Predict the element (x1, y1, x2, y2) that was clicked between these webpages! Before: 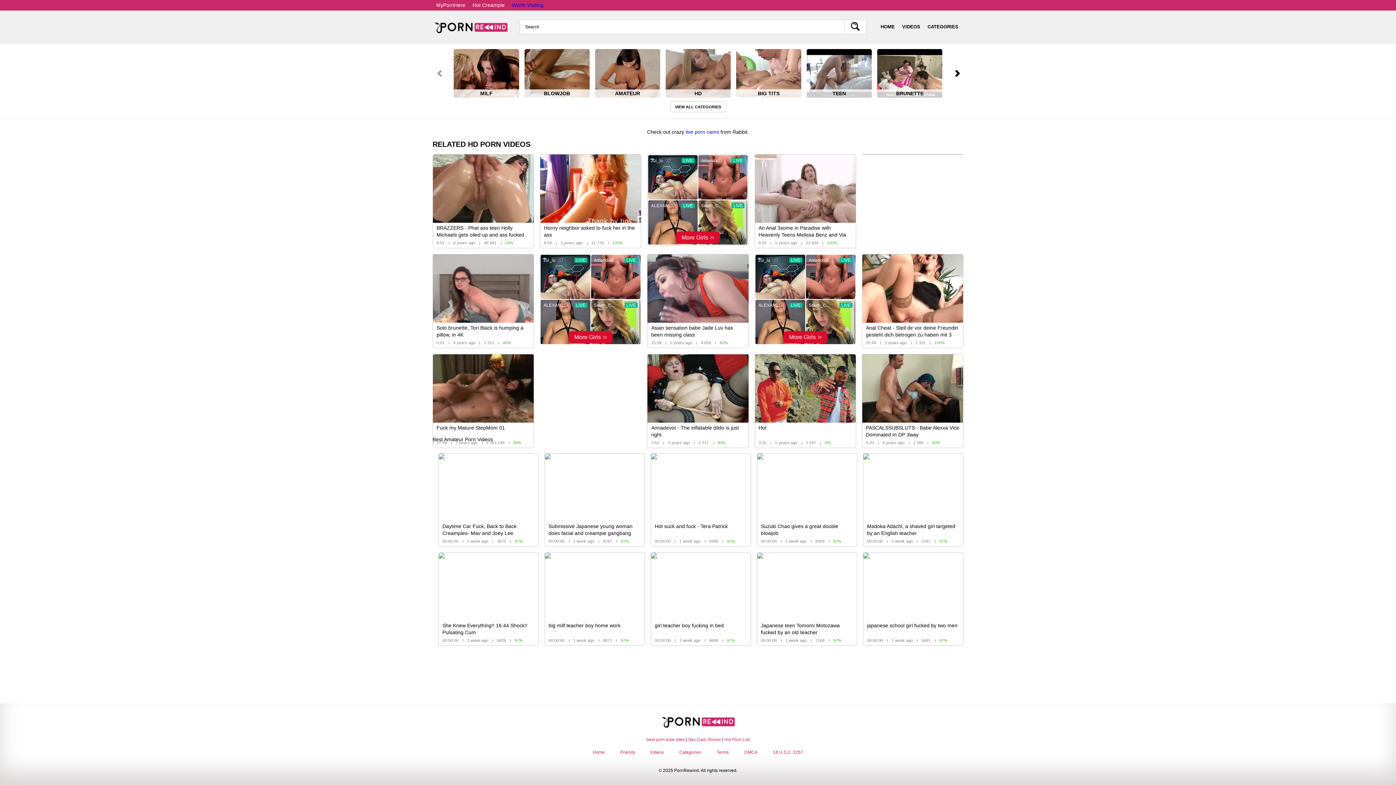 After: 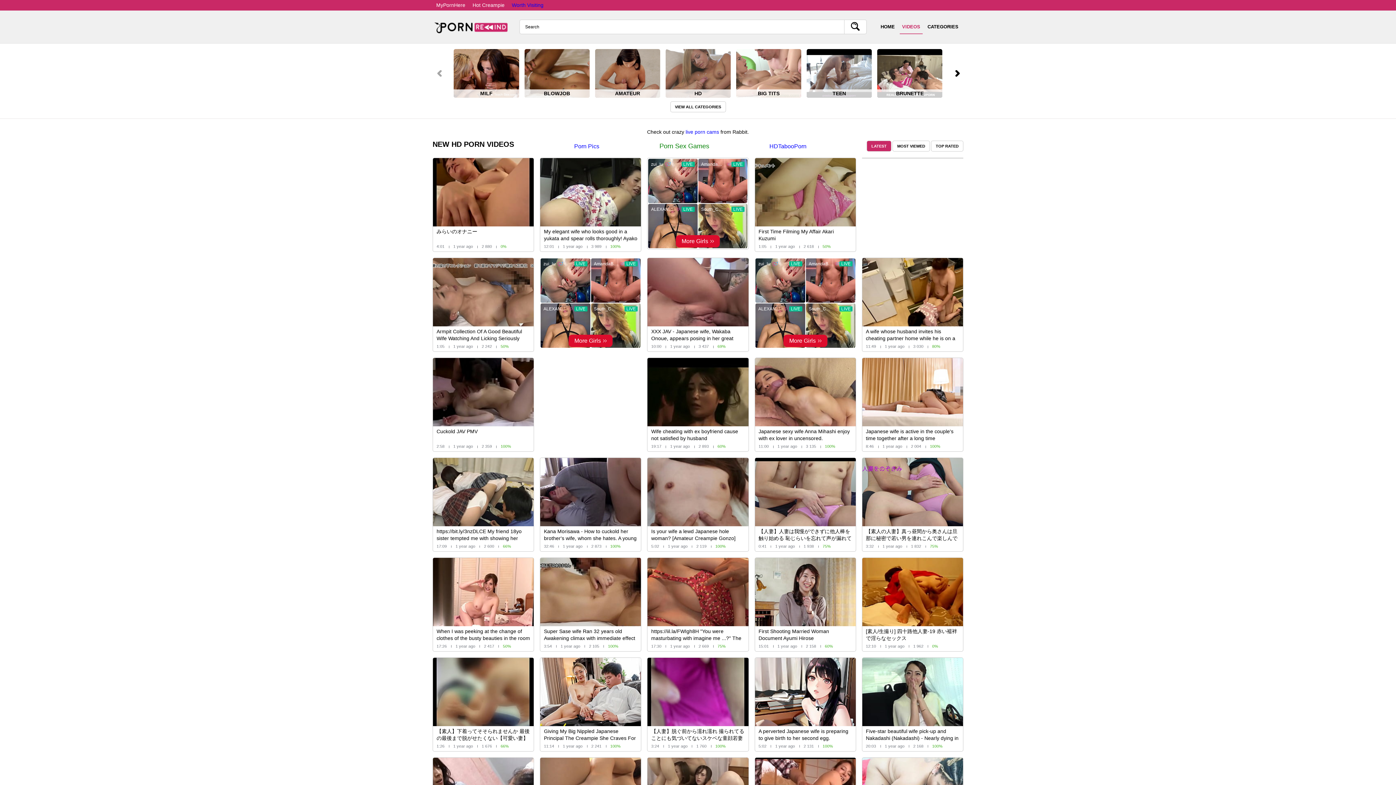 Action: label: Videos bbox: (650, 750, 663, 755)